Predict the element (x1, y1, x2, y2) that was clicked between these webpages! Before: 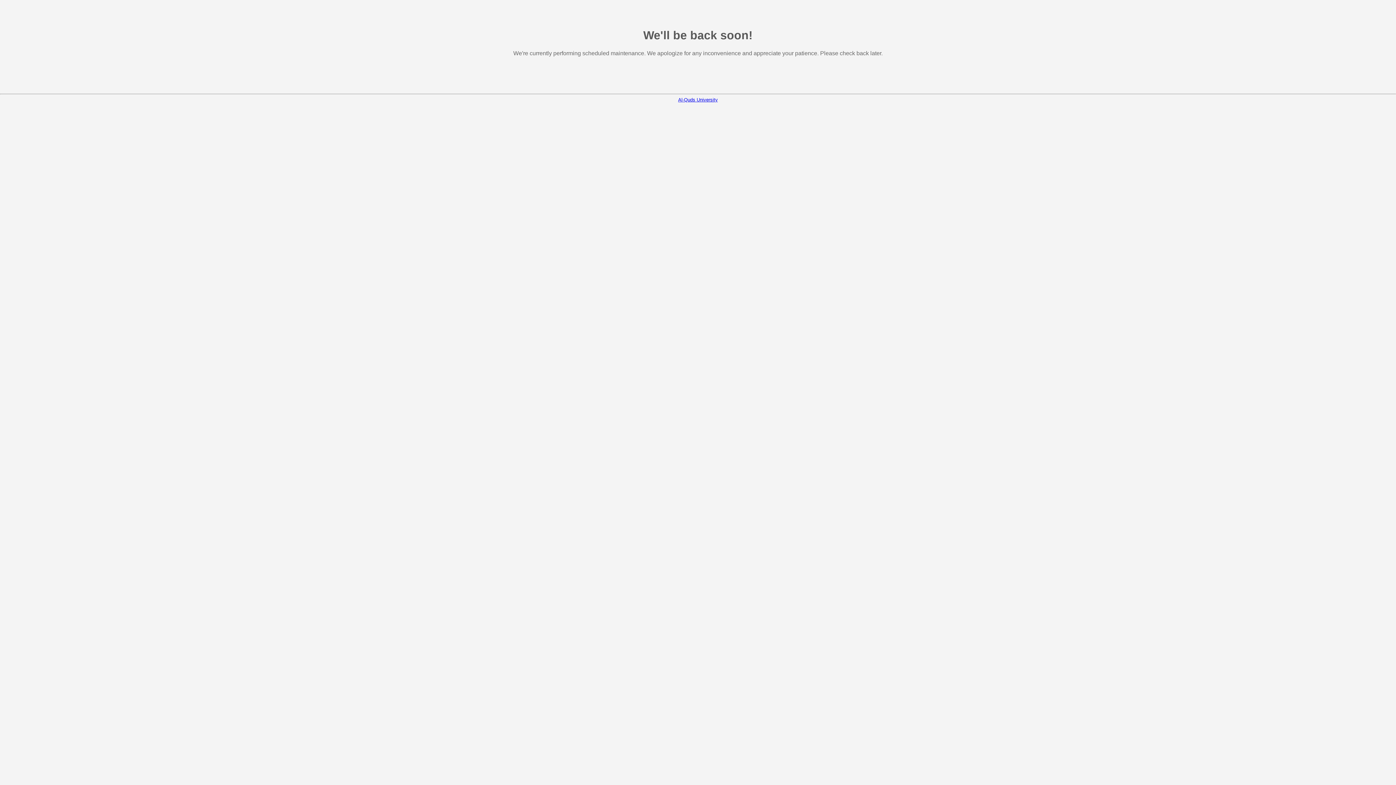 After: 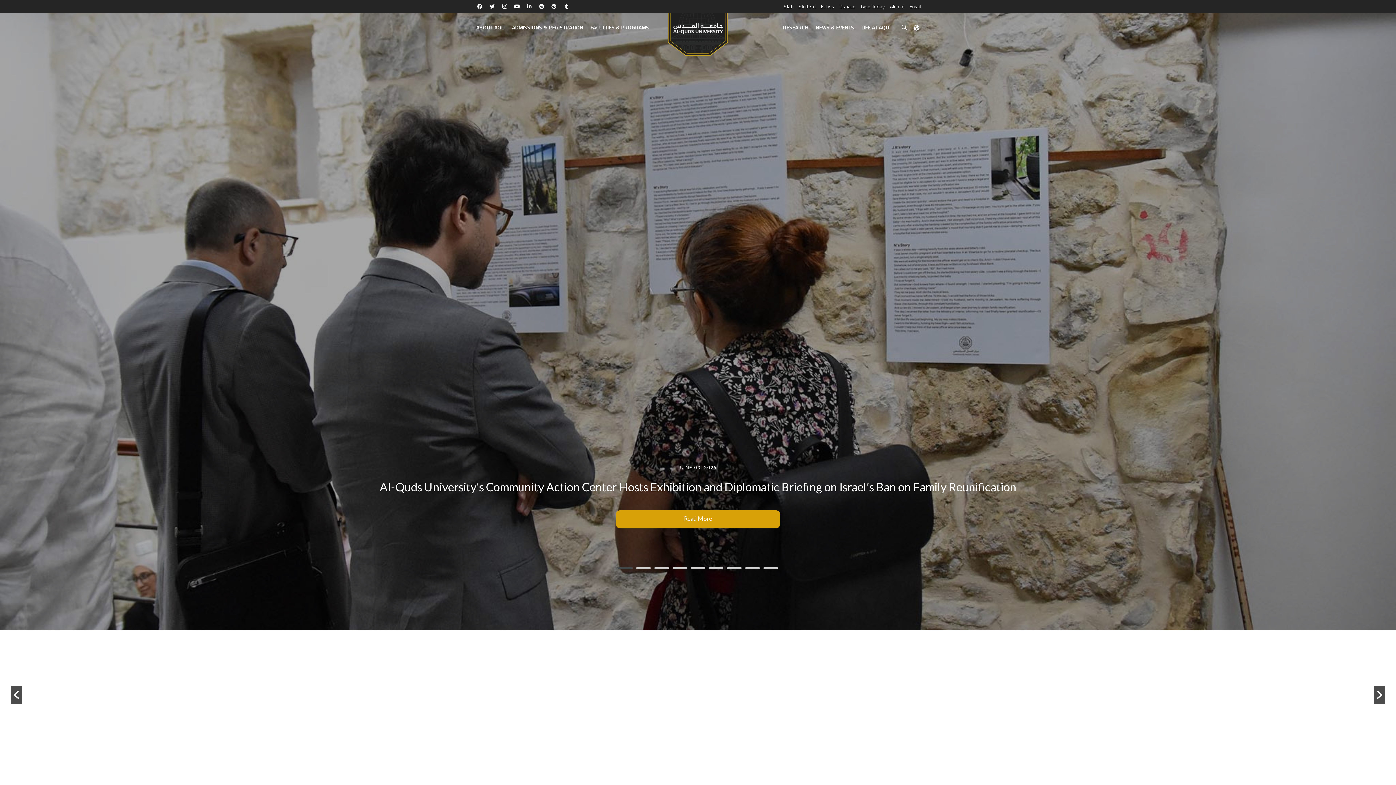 Action: bbox: (678, 97, 718, 102) label: Al-Quds University